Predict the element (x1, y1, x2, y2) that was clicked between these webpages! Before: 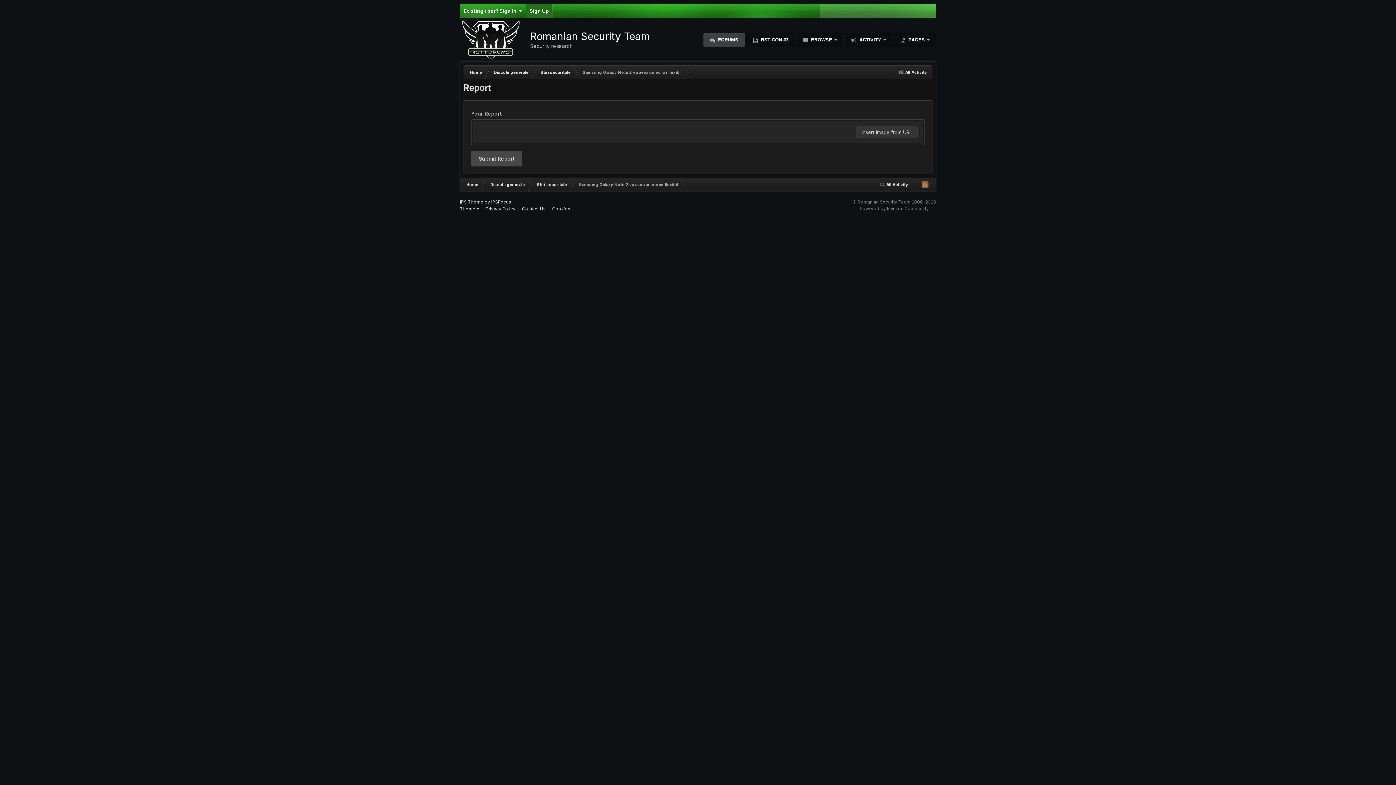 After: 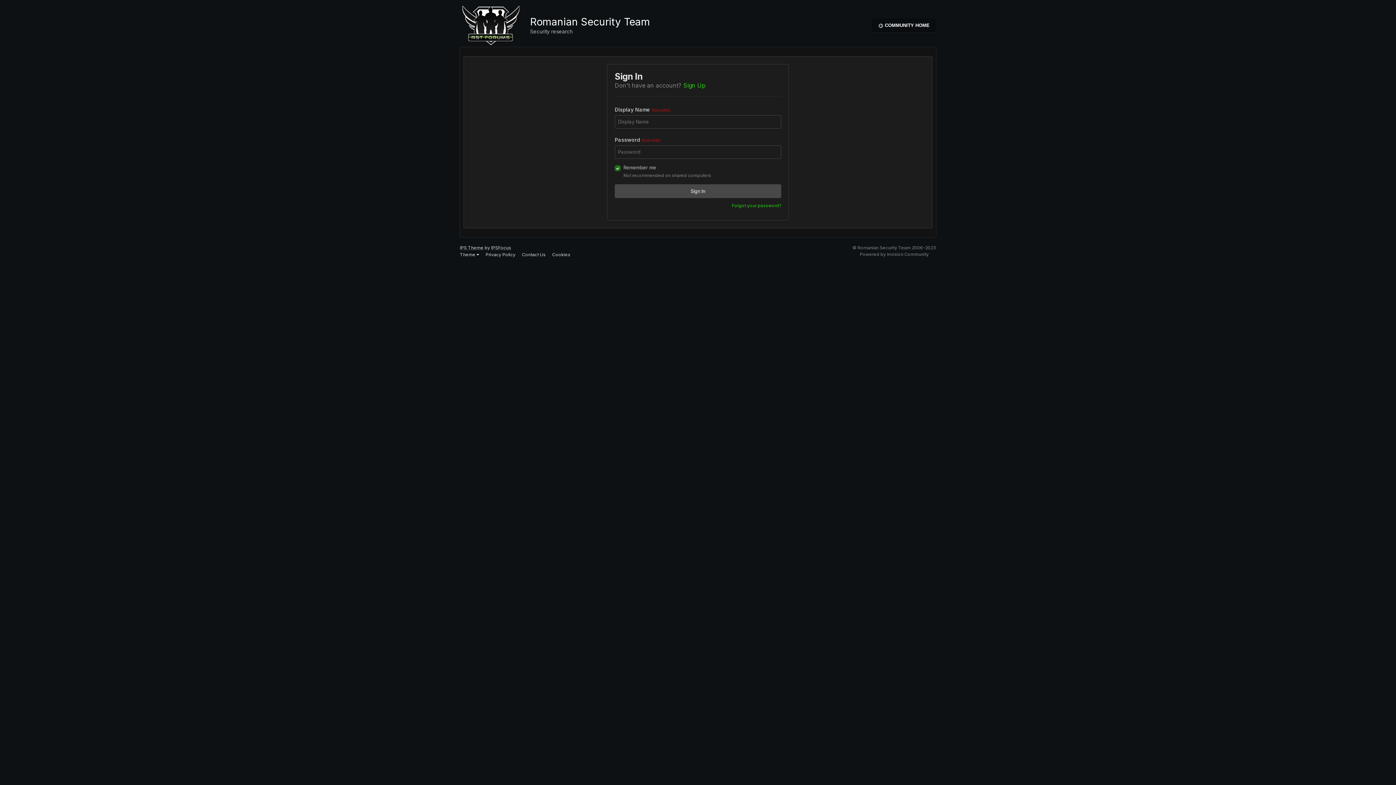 Action: label: Existing user? Sign In   bbox: (460, 3, 525, 18)